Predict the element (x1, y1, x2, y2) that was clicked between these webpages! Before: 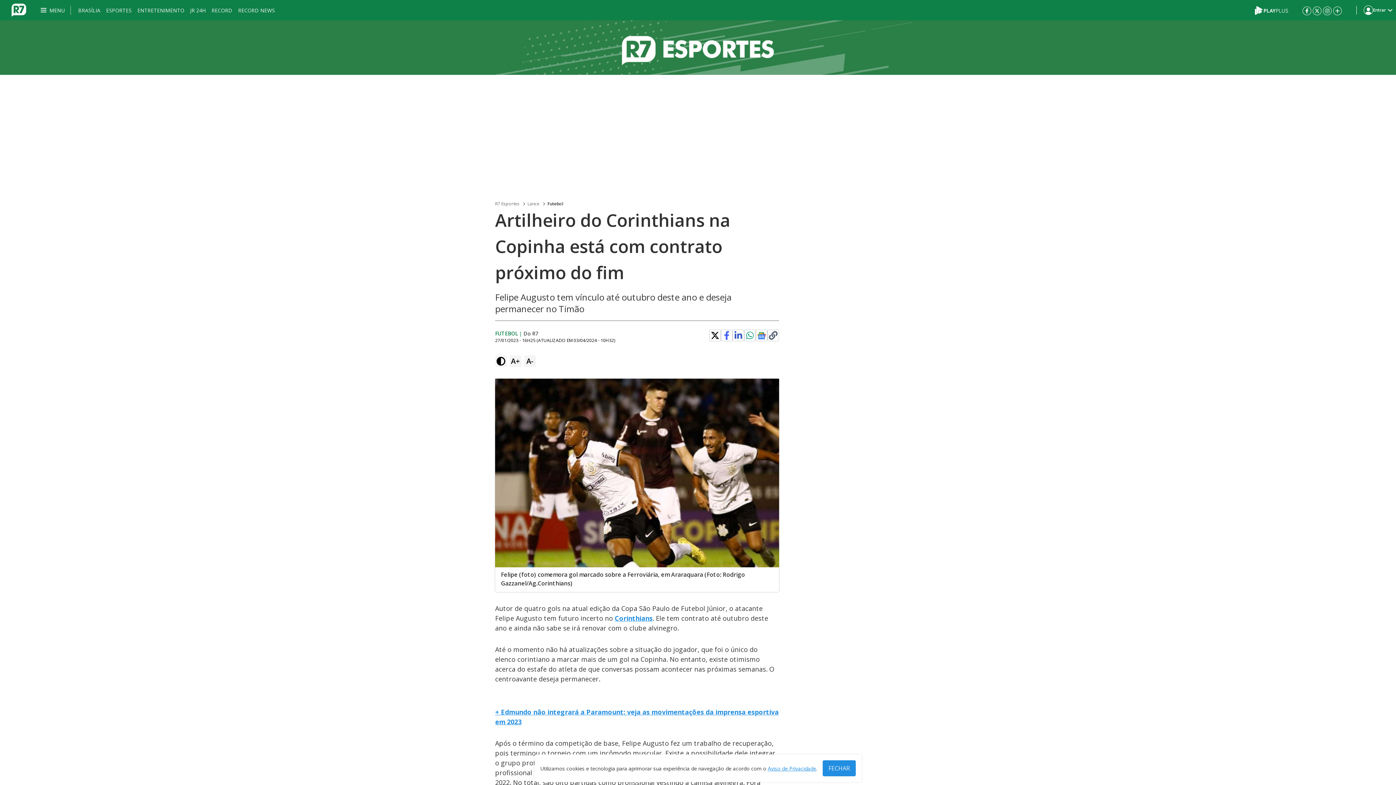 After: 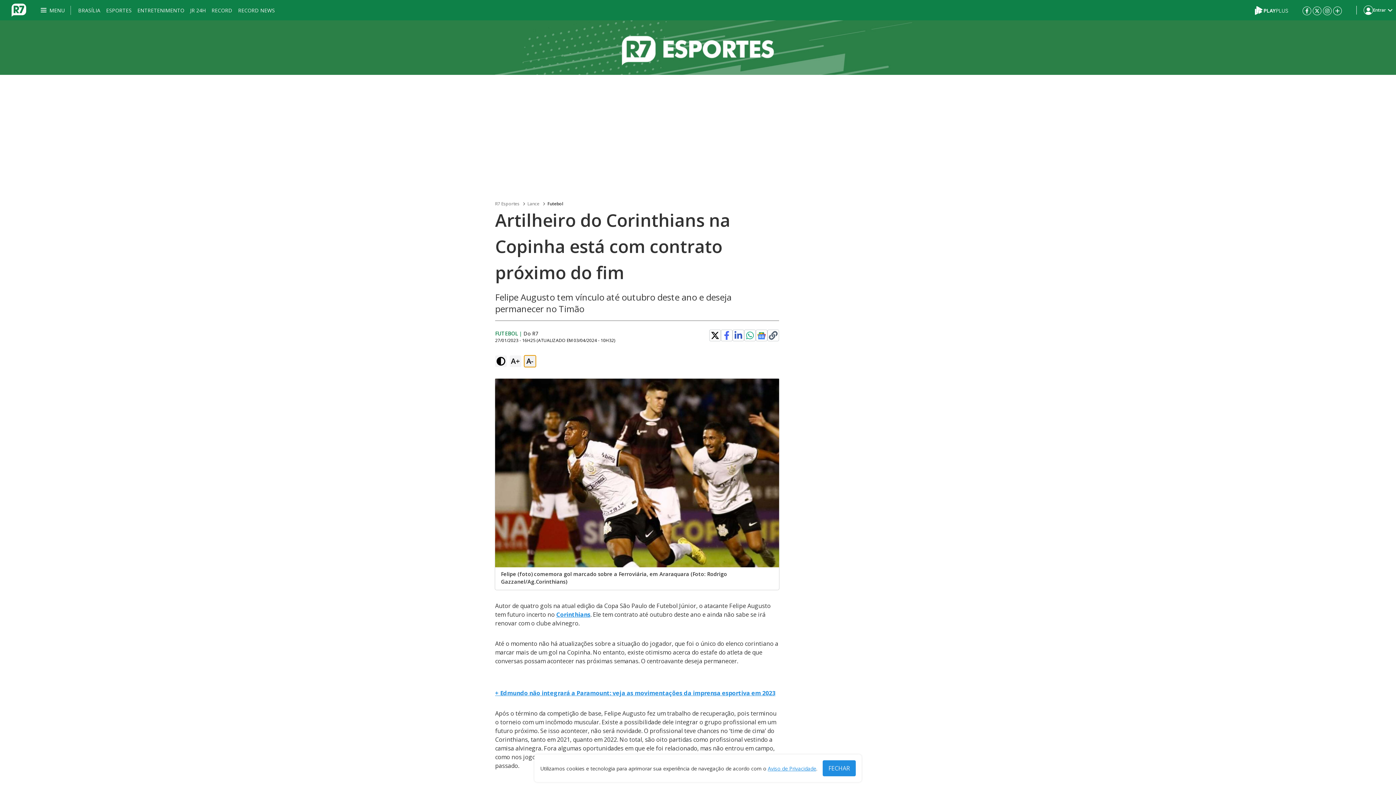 Action: label: A- bbox: (524, 355, 536, 367)